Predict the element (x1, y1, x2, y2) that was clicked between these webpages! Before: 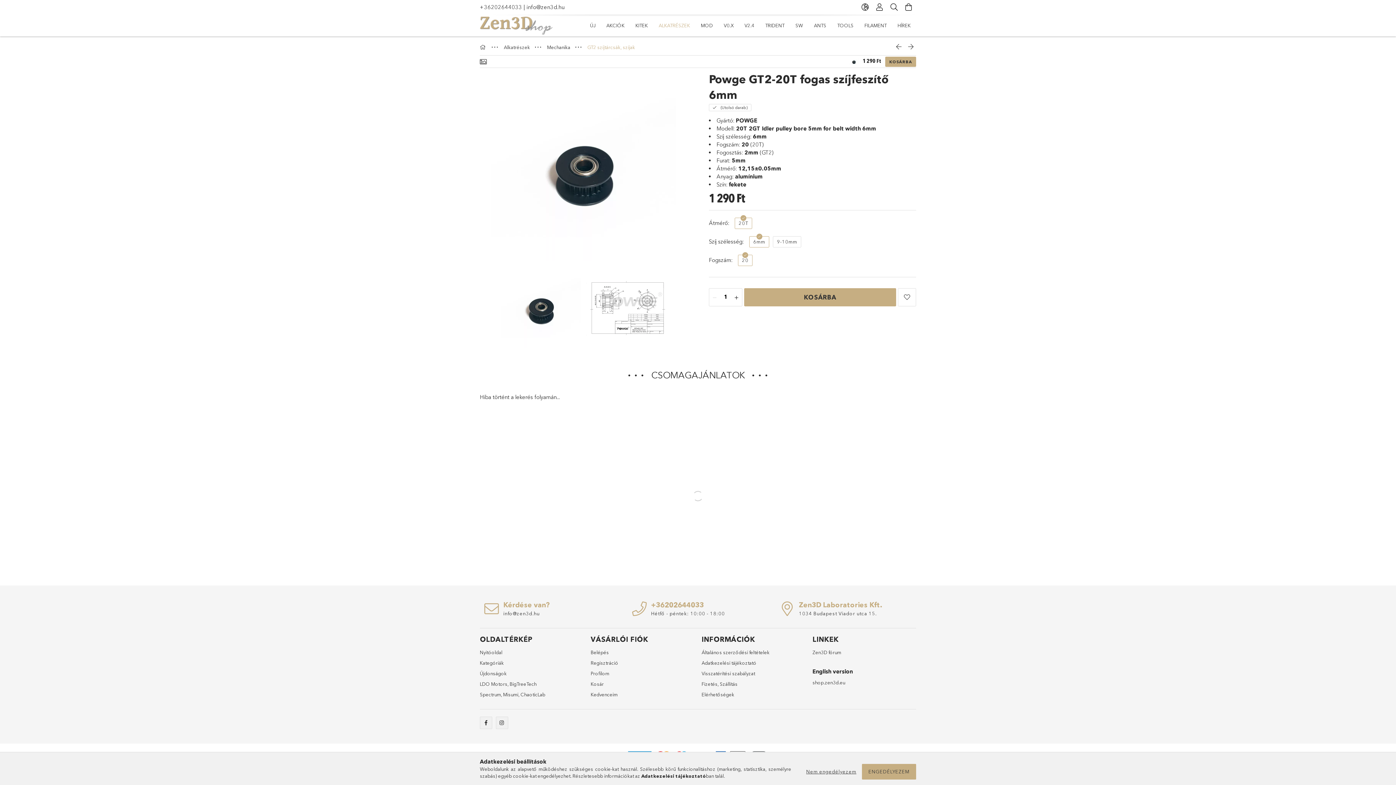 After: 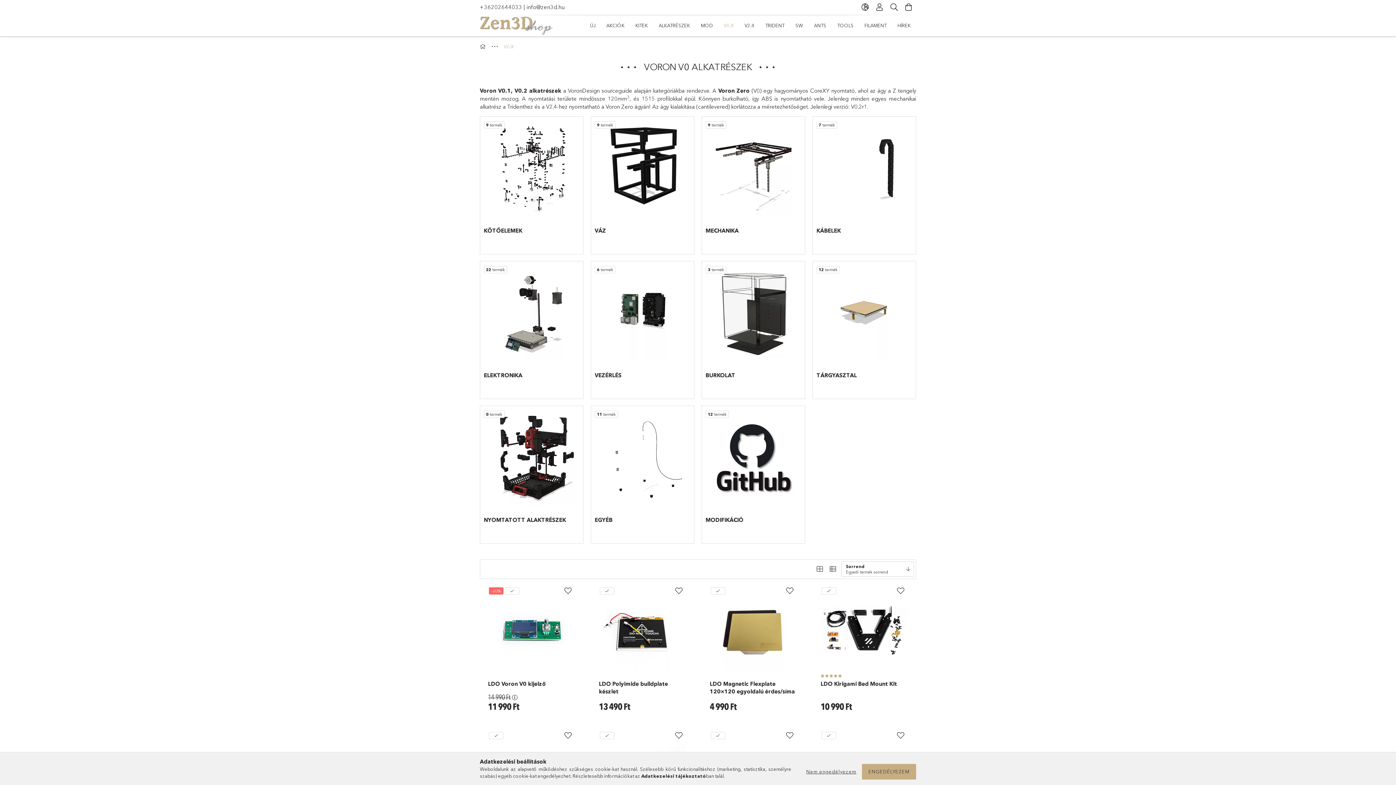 Action: label: V0.X bbox: (718, 16, 739, 34)